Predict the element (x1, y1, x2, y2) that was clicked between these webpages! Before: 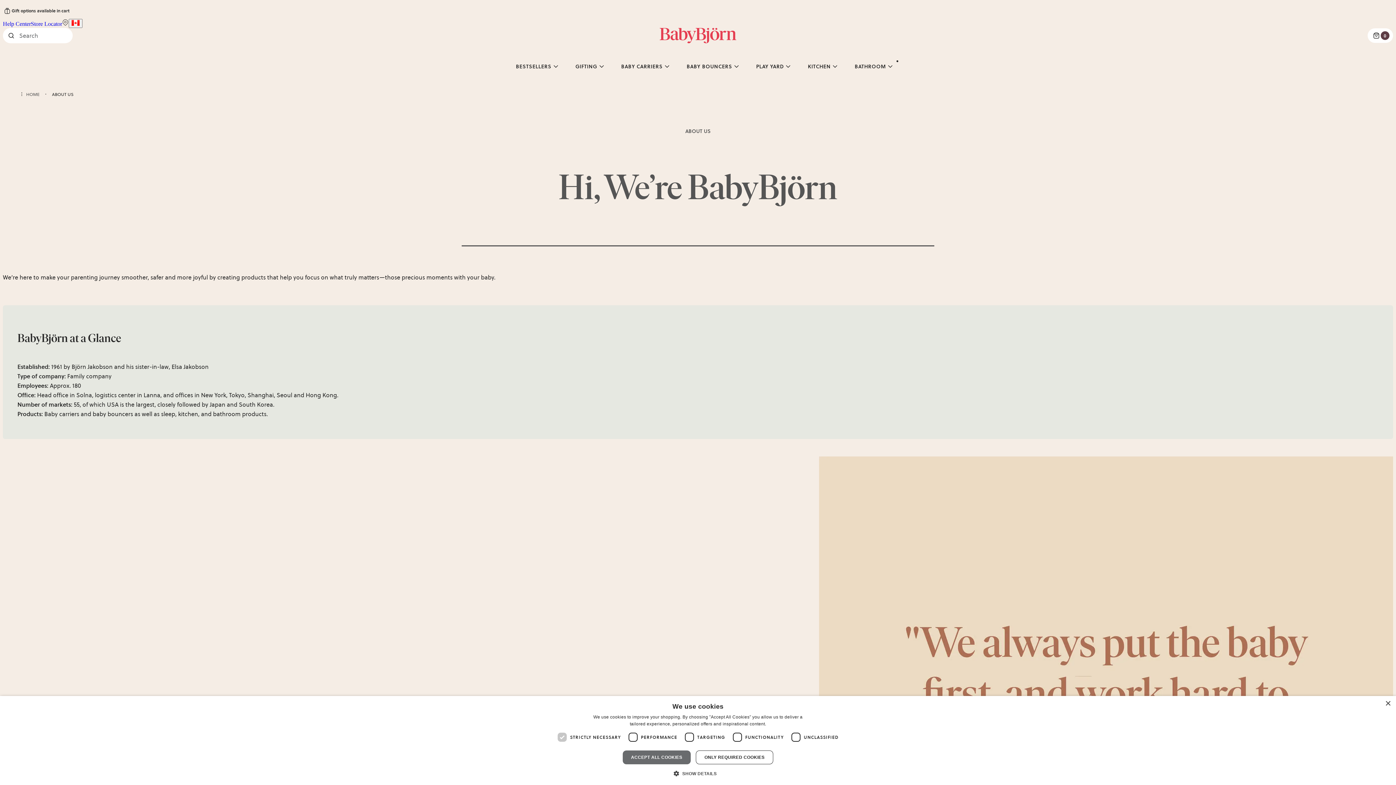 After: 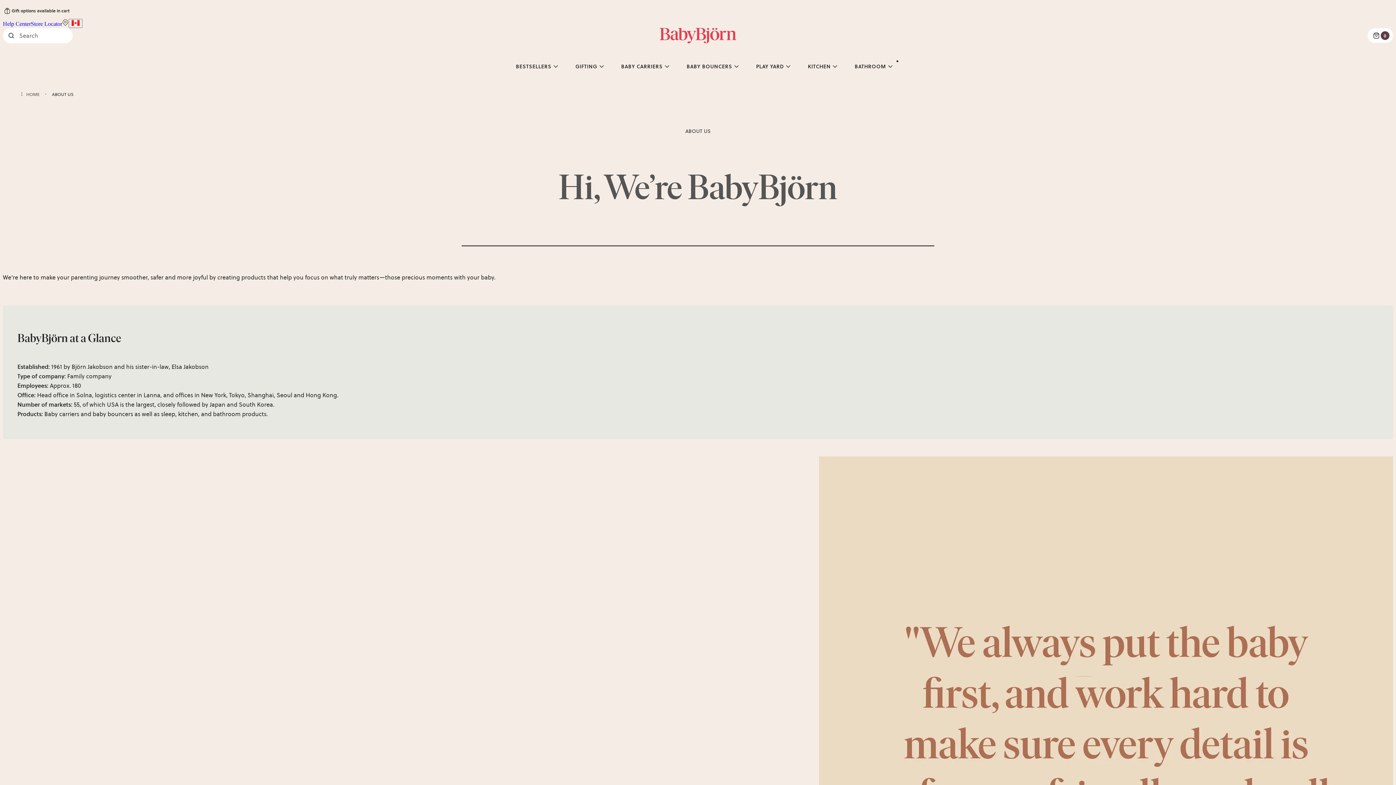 Action: bbox: (1385, 701, 1390, 706) label: Close